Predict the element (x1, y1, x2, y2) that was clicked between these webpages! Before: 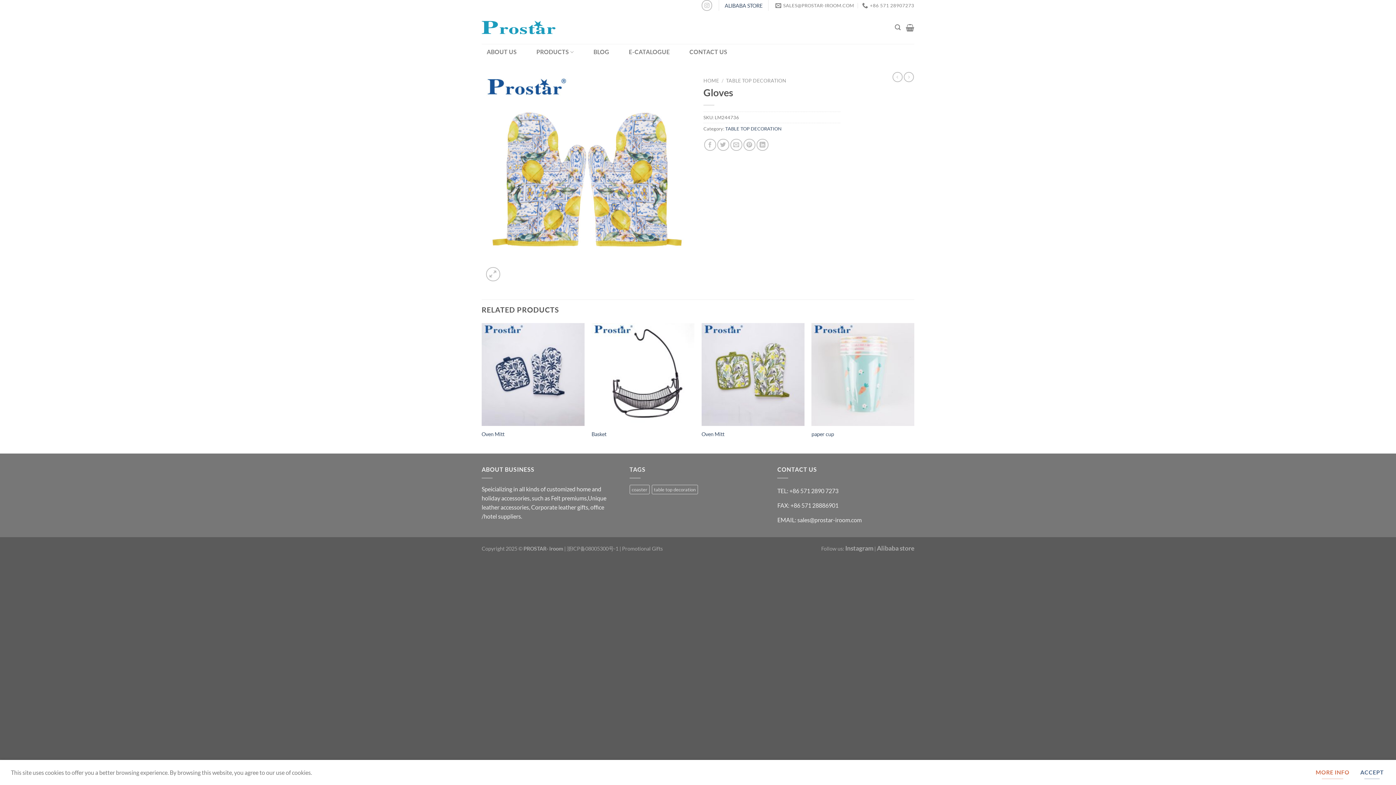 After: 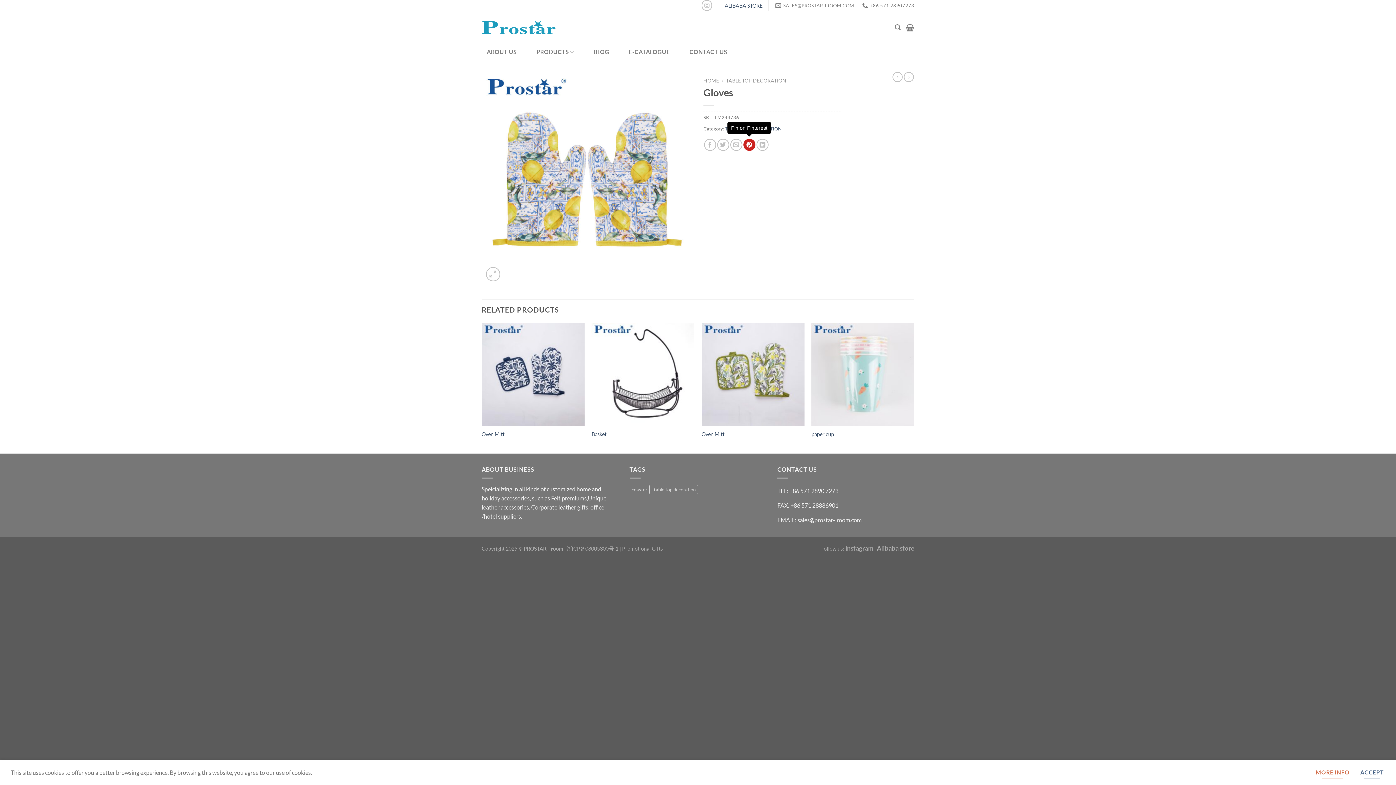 Action: bbox: (743, 138, 755, 150) label: Pin on Pinterest